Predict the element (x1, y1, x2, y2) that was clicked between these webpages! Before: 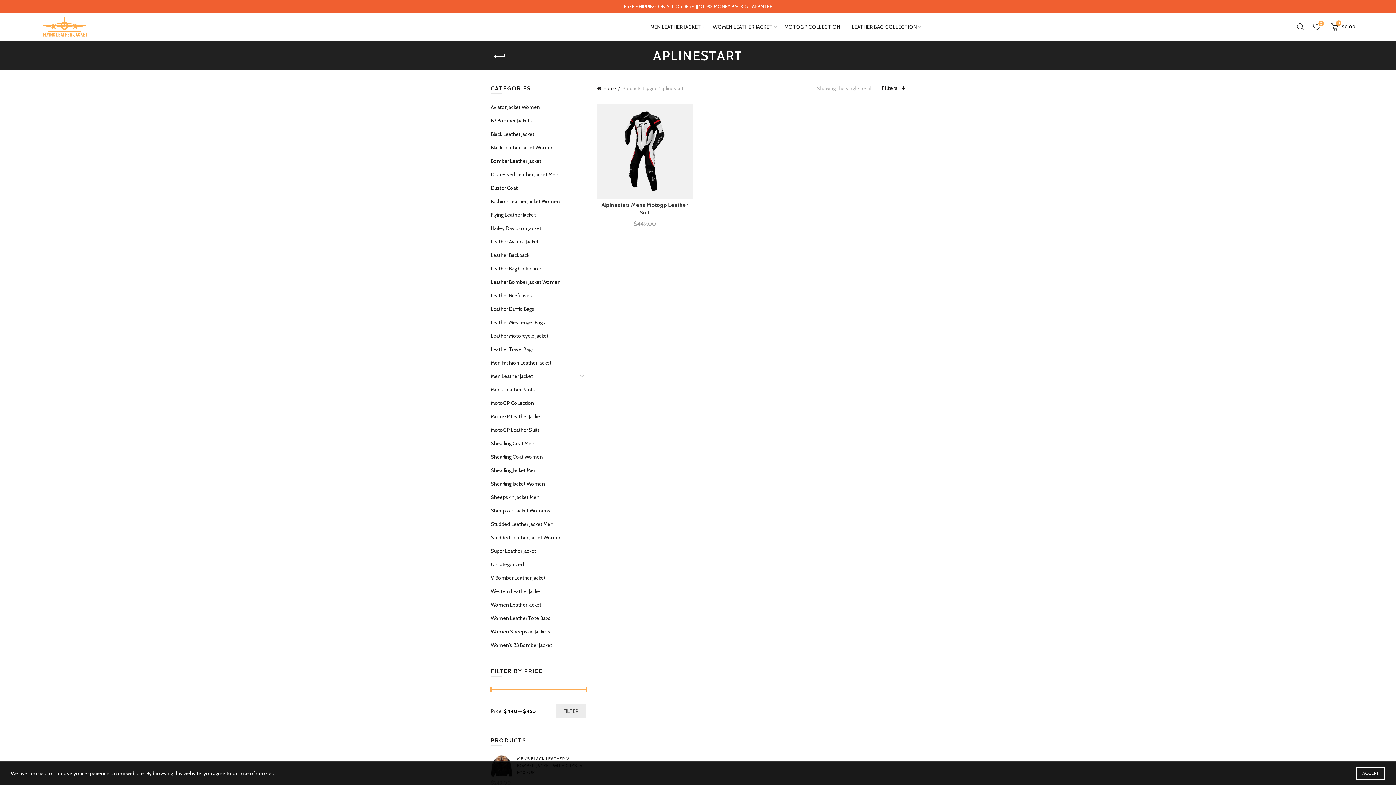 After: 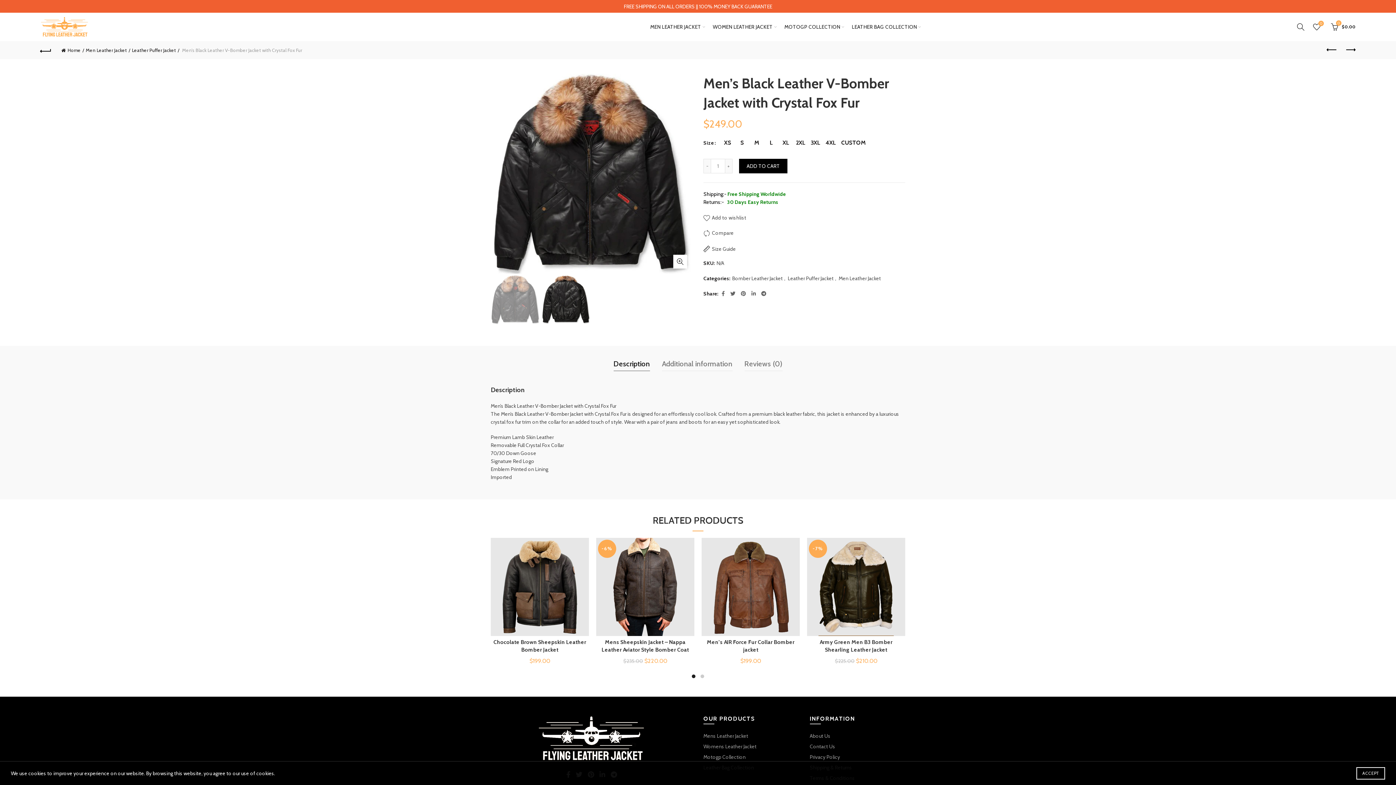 Action: label: MEN'S BLACK LEATHER V-BOMBER JACKET WITH CRYSTAL FOX FUR bbox: (490, 755, 586, 776)